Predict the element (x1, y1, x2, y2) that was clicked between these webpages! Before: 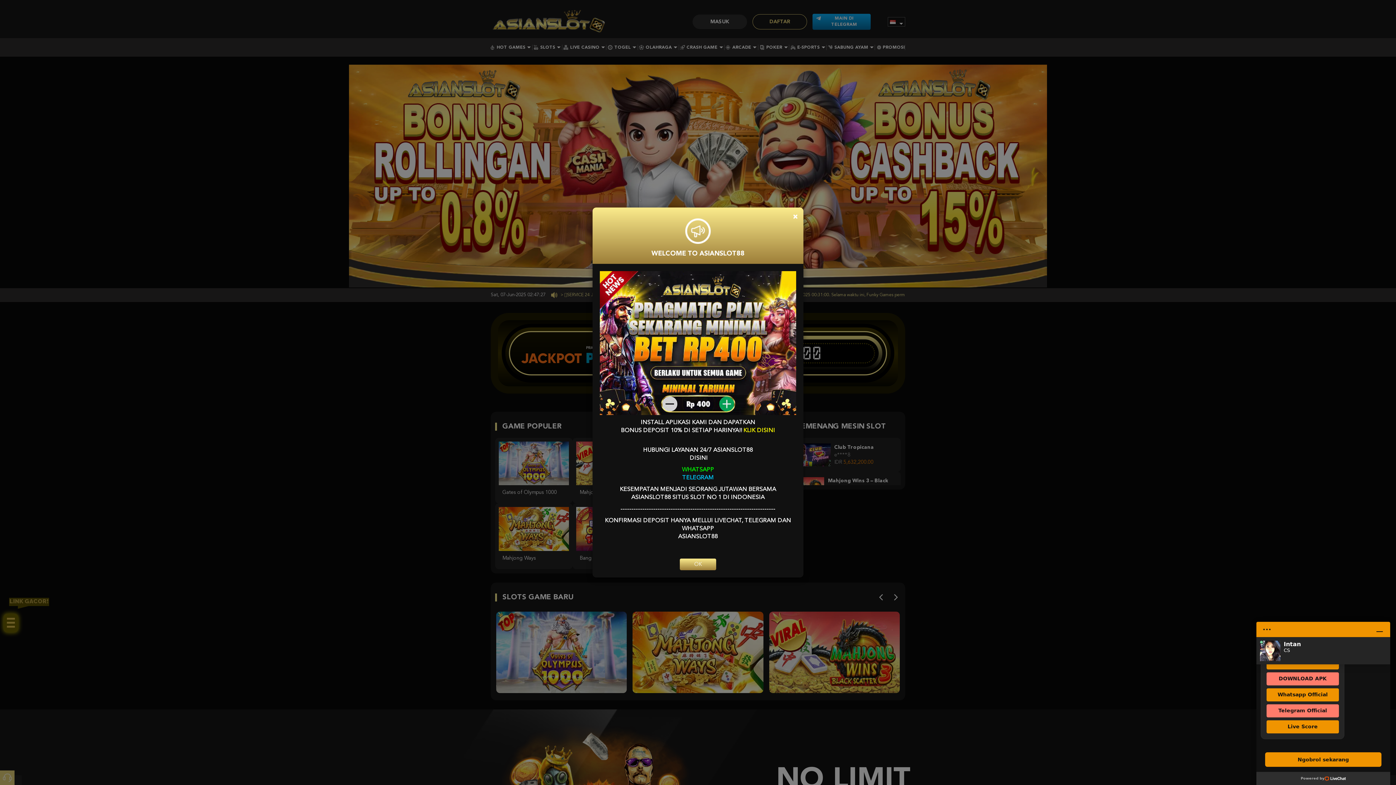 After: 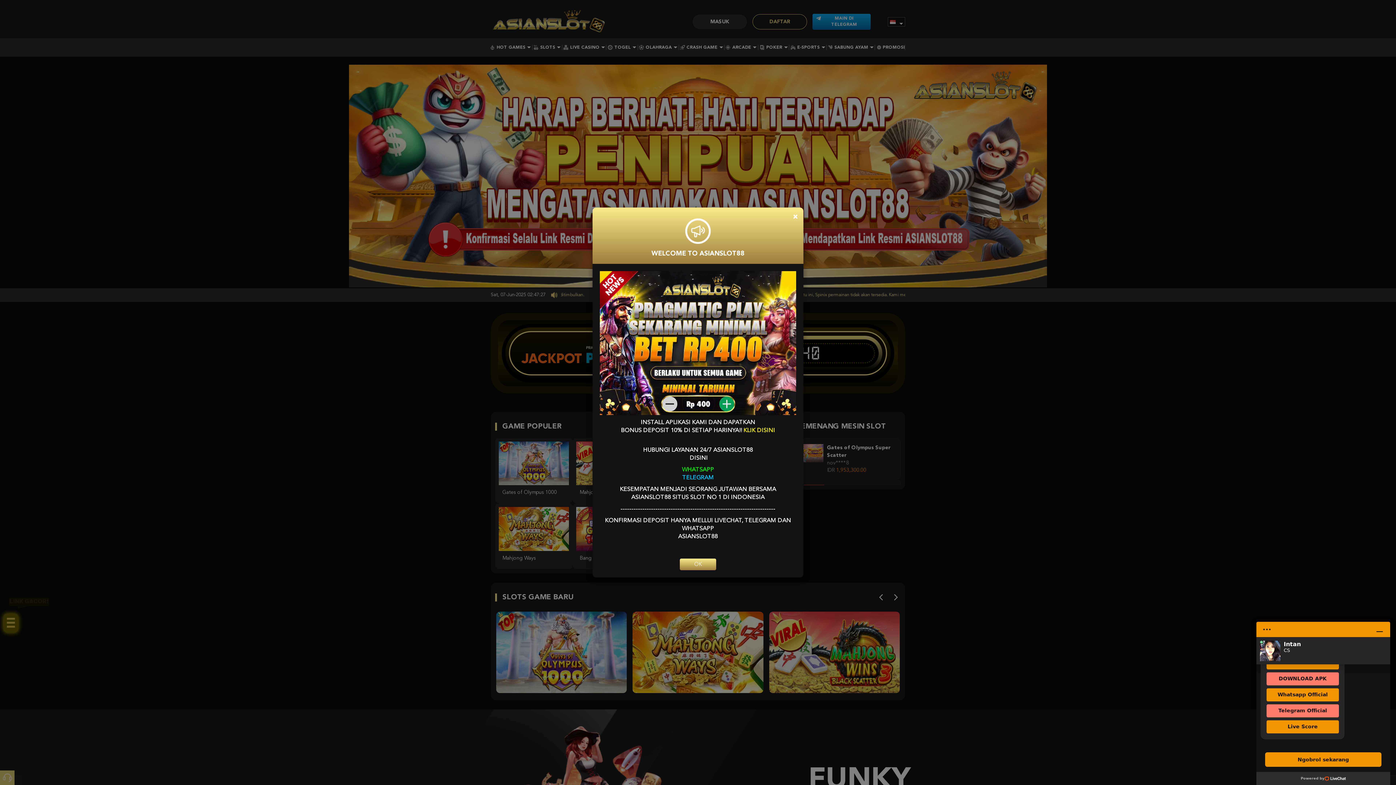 Action: bbox: (600, 271, 796, 415)